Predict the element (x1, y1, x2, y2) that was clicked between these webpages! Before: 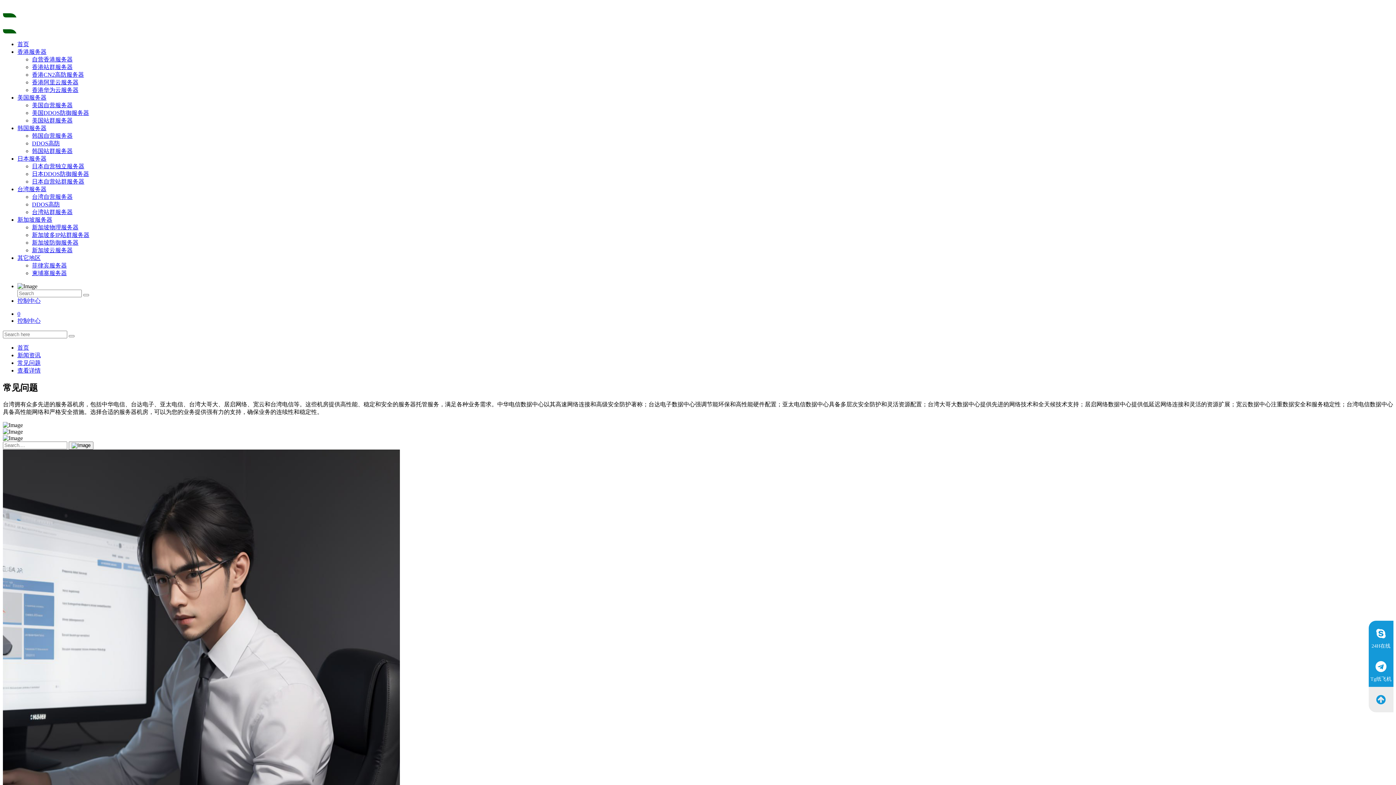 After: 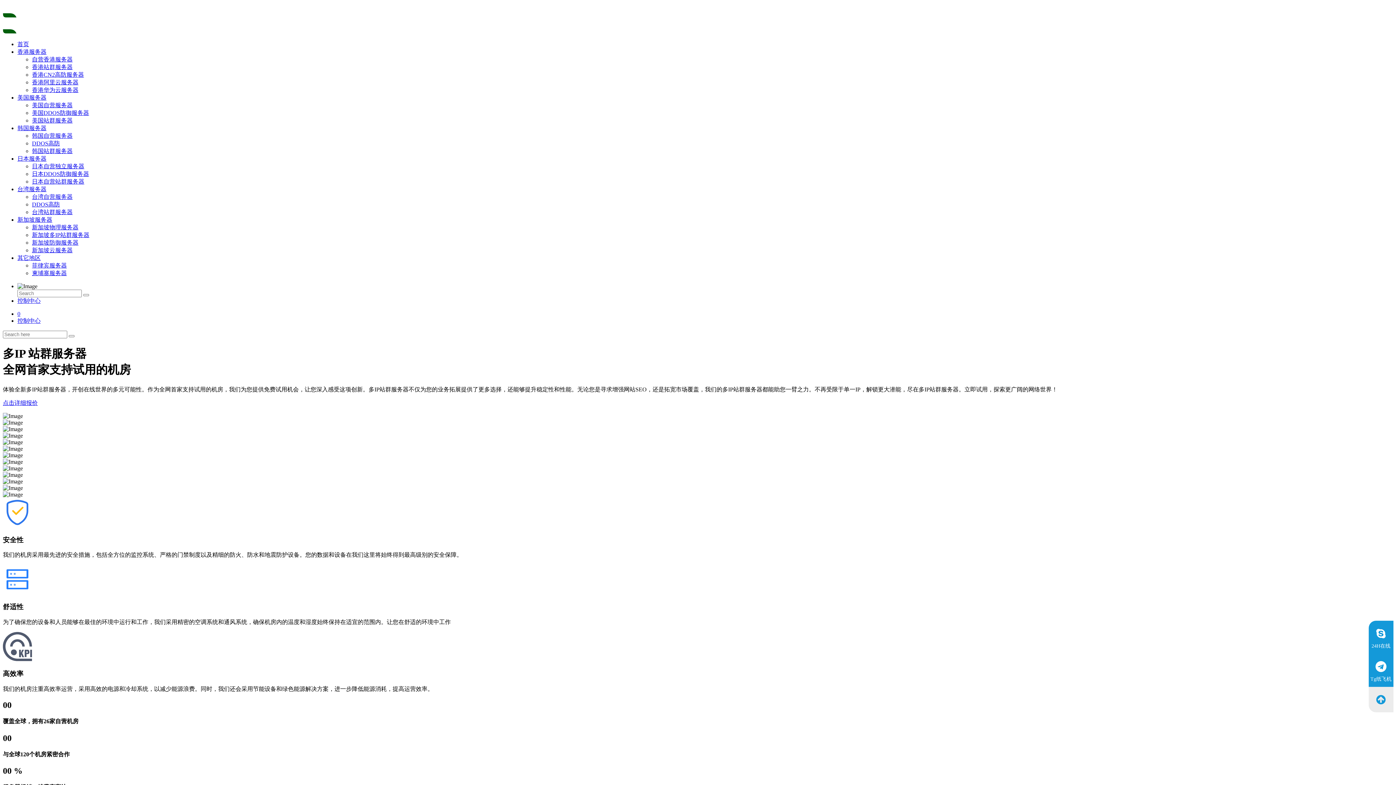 Action: bbox: (2, 28, 55, 34)